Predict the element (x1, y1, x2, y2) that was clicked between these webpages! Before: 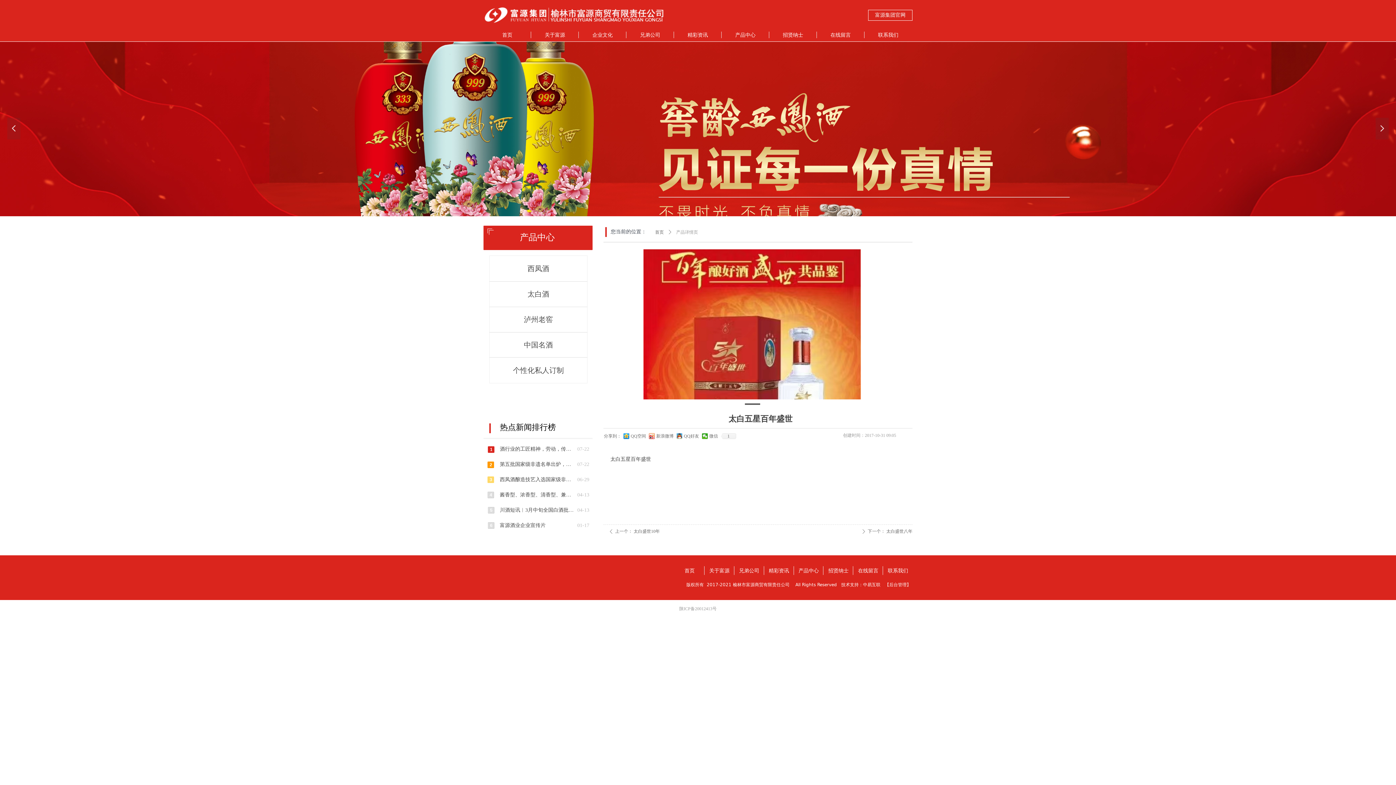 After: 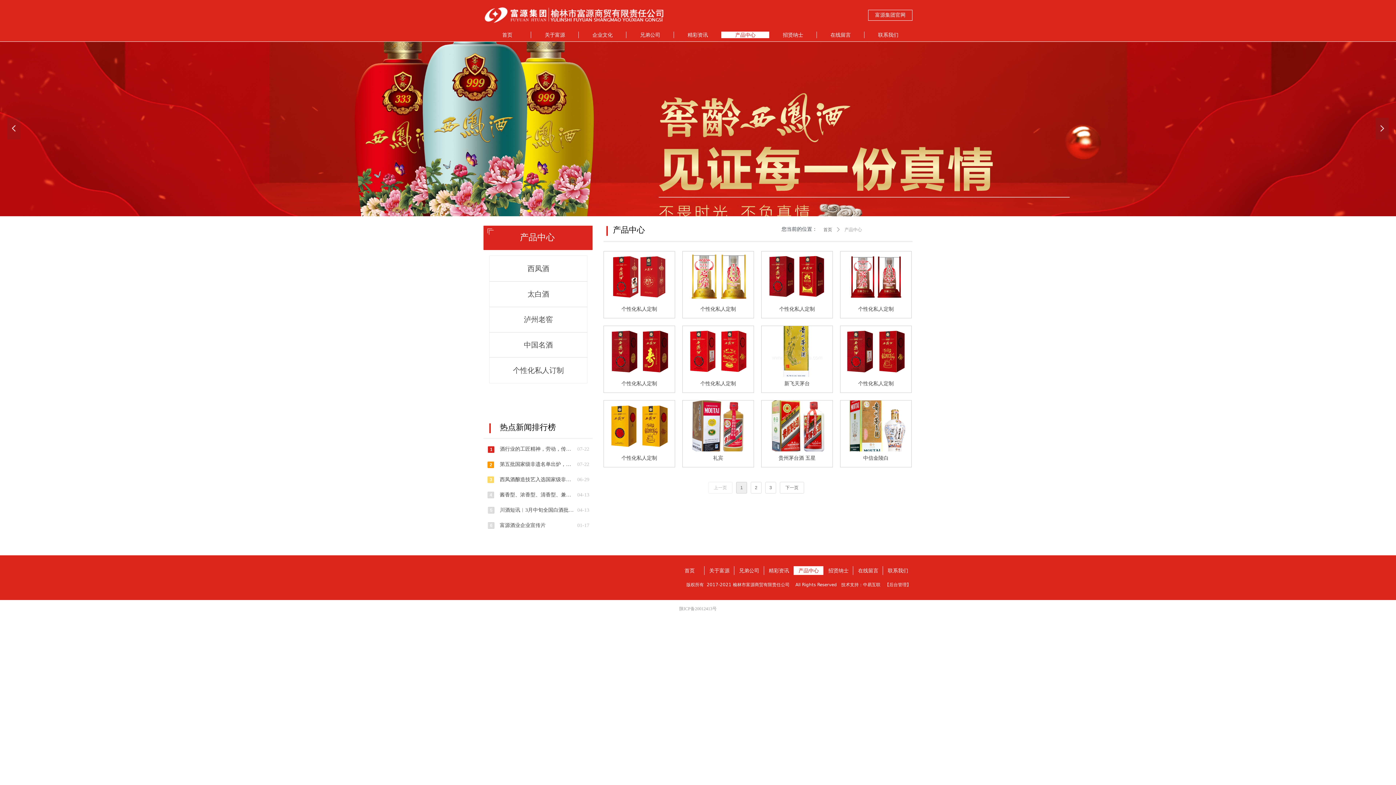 Action: label: 产品中心 bbox: (794, 566, 823, 575)